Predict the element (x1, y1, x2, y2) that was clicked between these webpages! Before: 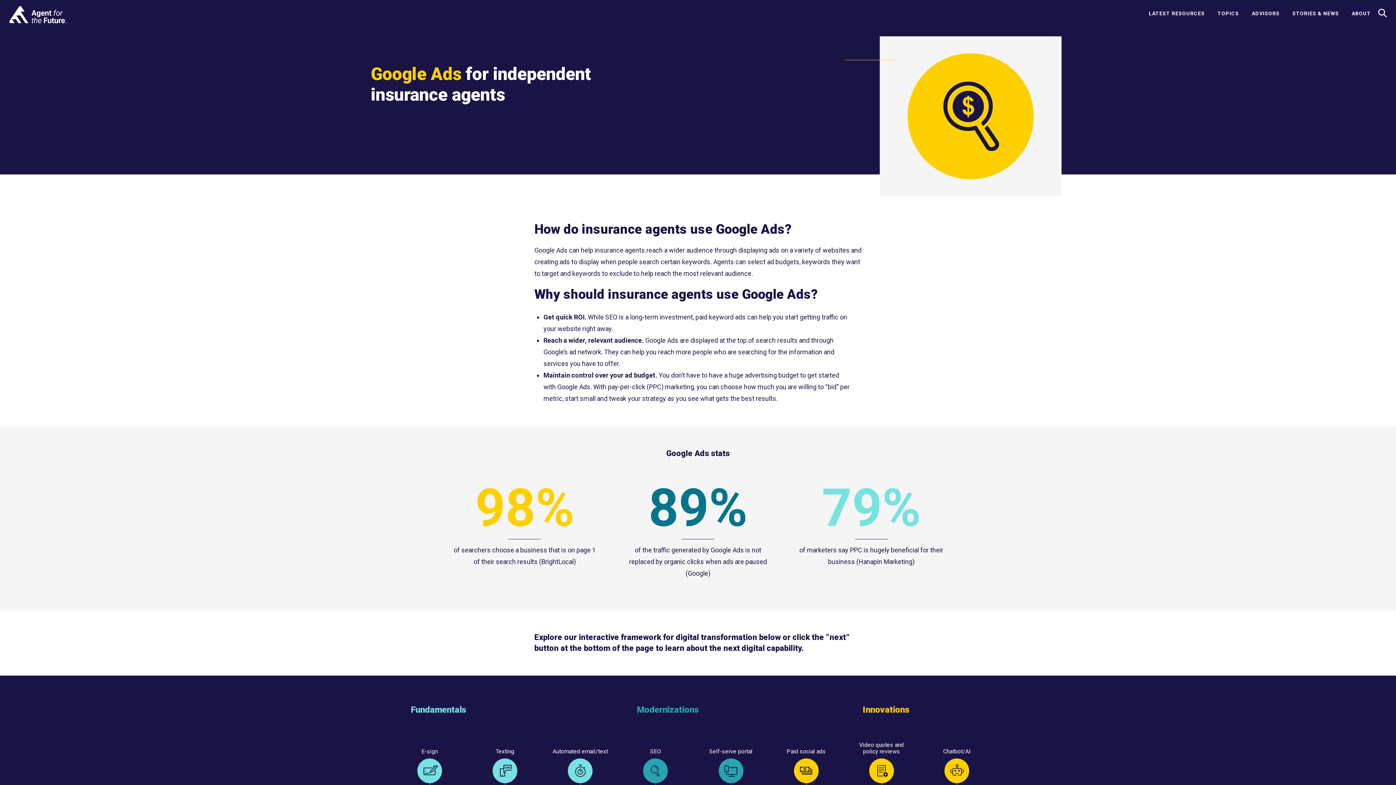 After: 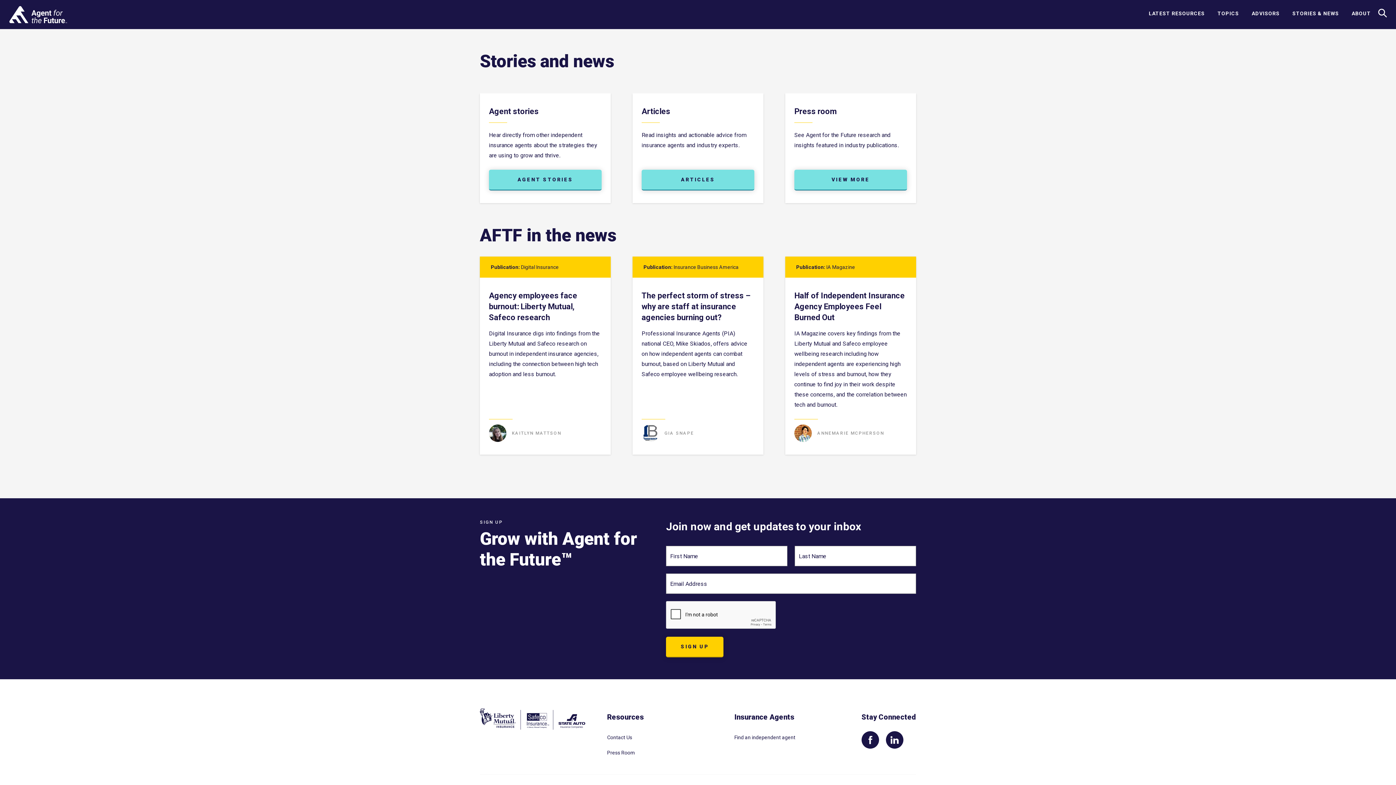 Action: label: STORIES & NEWS bbox: (1287, 6, 1344, 20)